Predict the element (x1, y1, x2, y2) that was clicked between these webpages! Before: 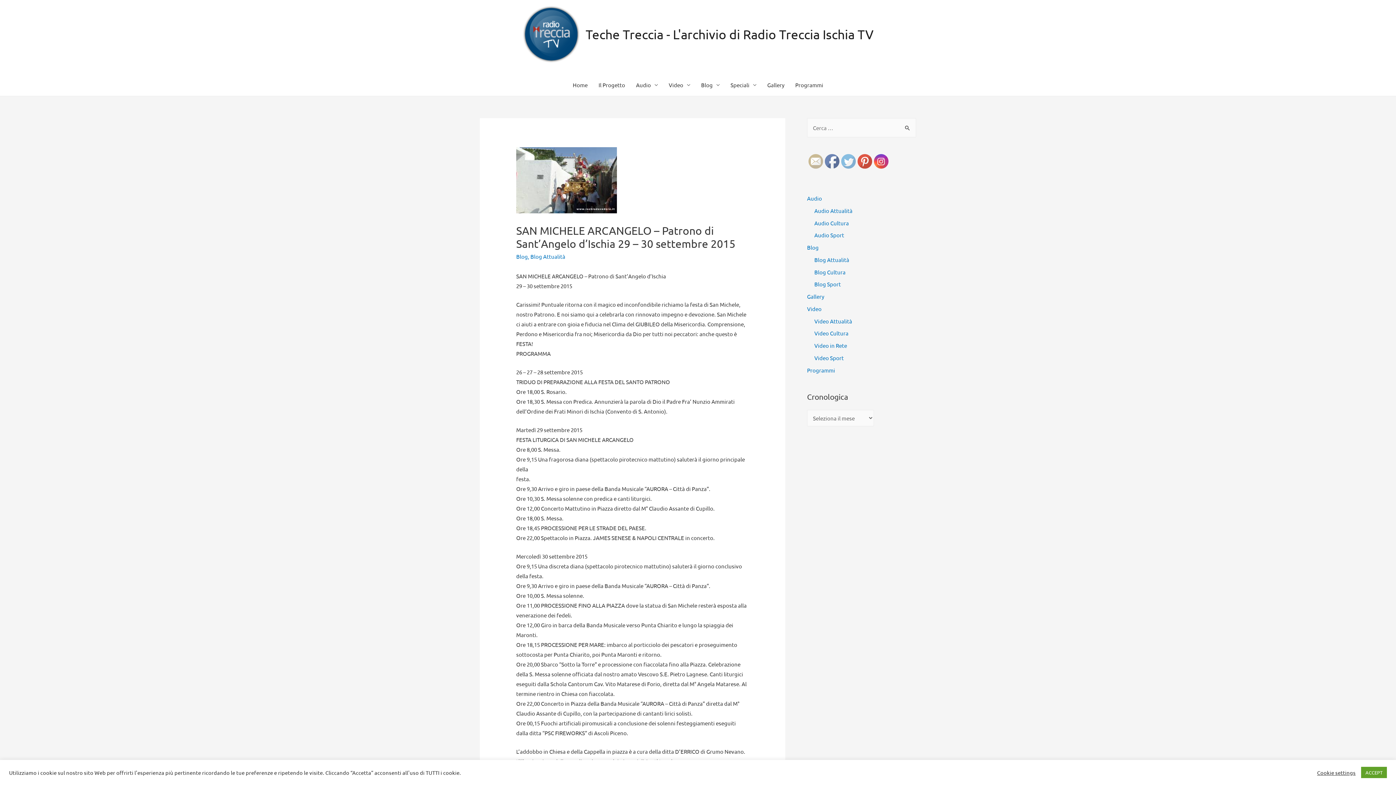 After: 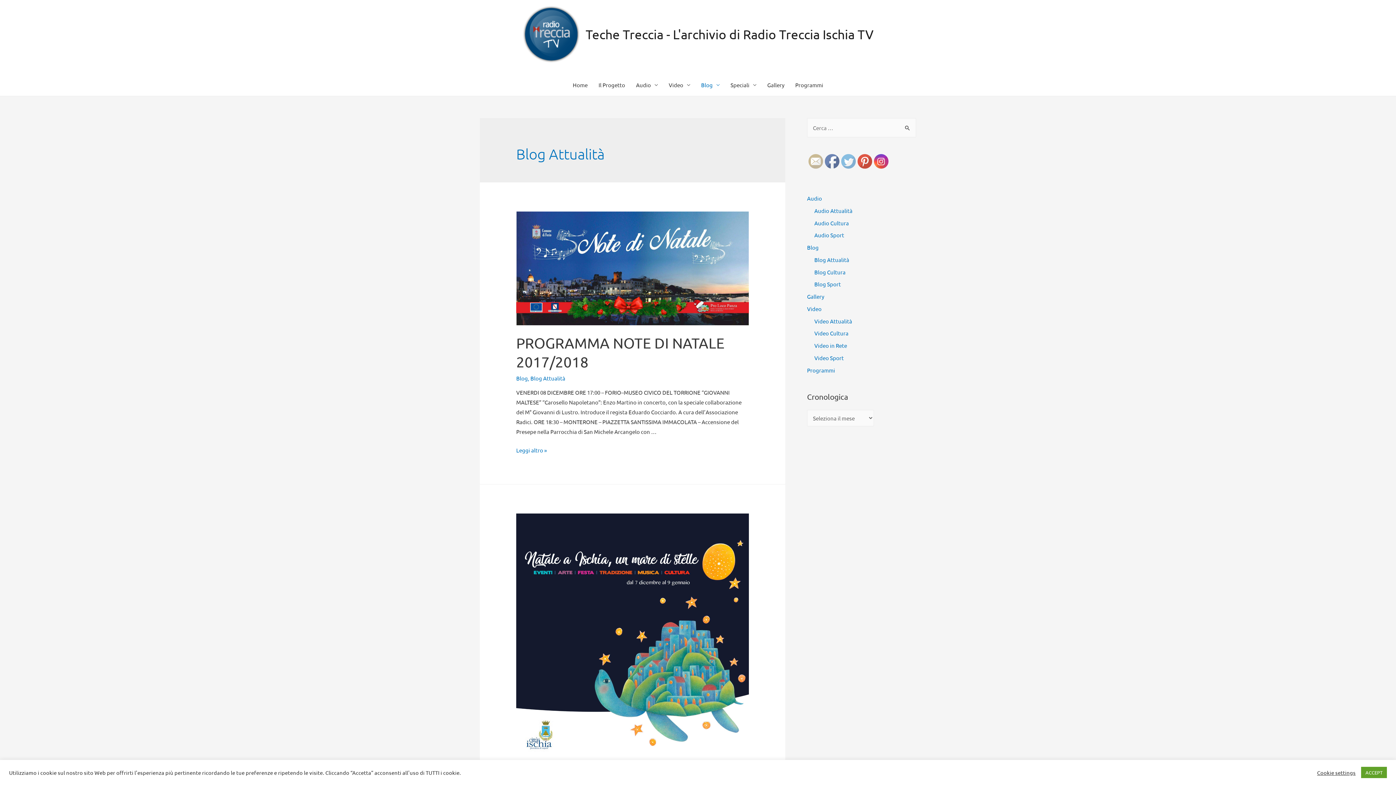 Action: bbox: (814, 256, 849, 263) label: Blog Attualità